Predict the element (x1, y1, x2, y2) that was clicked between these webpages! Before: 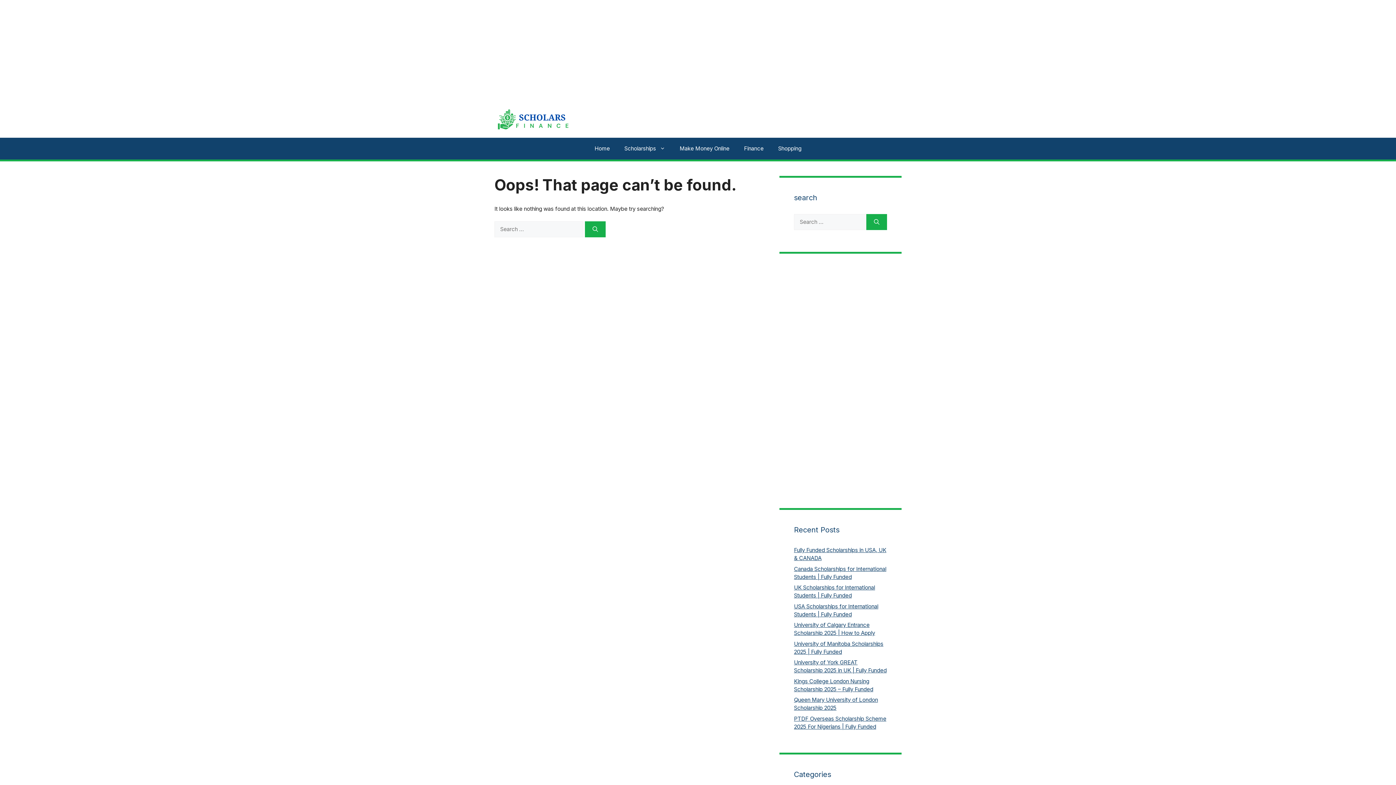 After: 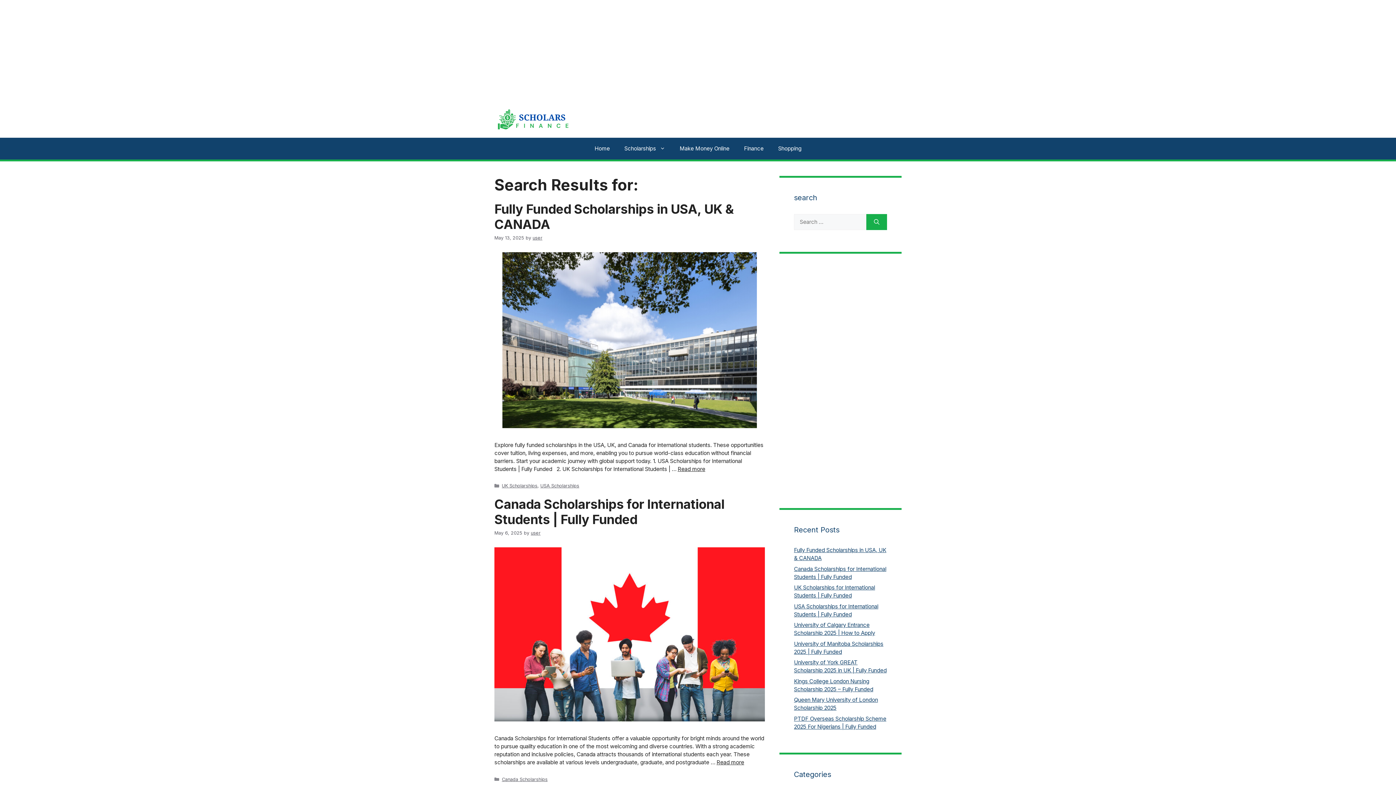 Action: label: Search bbox: (866, 214, 887, 230)